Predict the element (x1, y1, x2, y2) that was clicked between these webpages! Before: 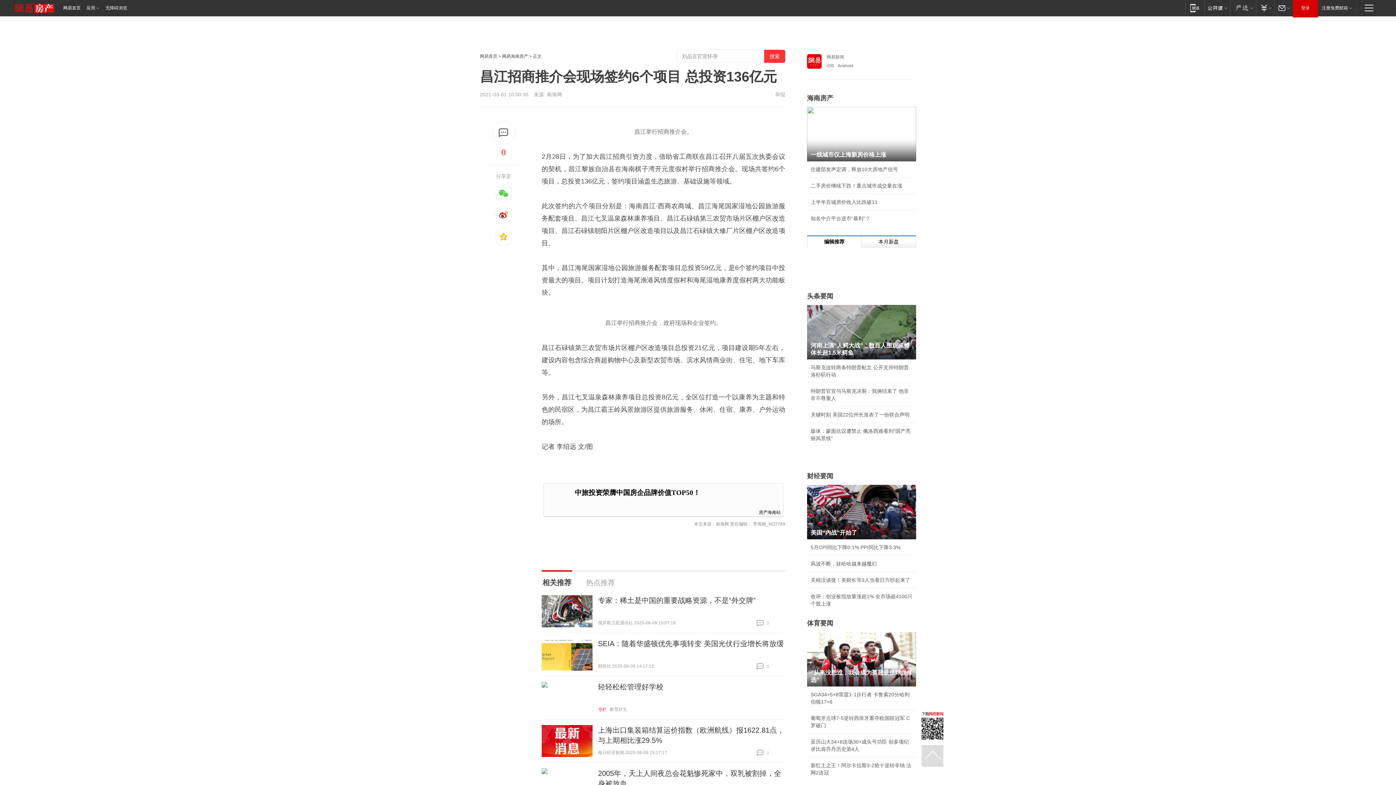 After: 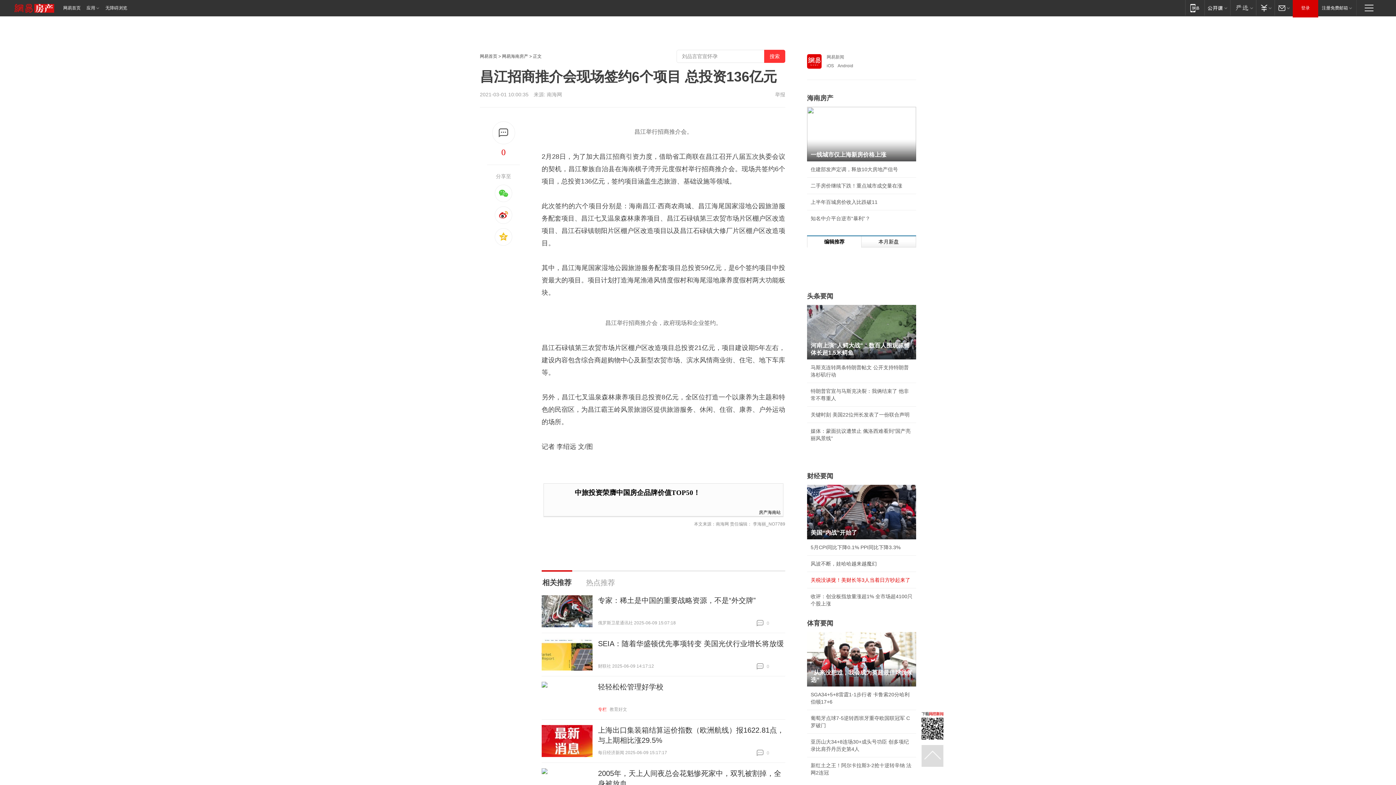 Action: bbox: (810, 577, 910, 583) label: 关税没谈拢！美财长等3人当着日方吵起来了